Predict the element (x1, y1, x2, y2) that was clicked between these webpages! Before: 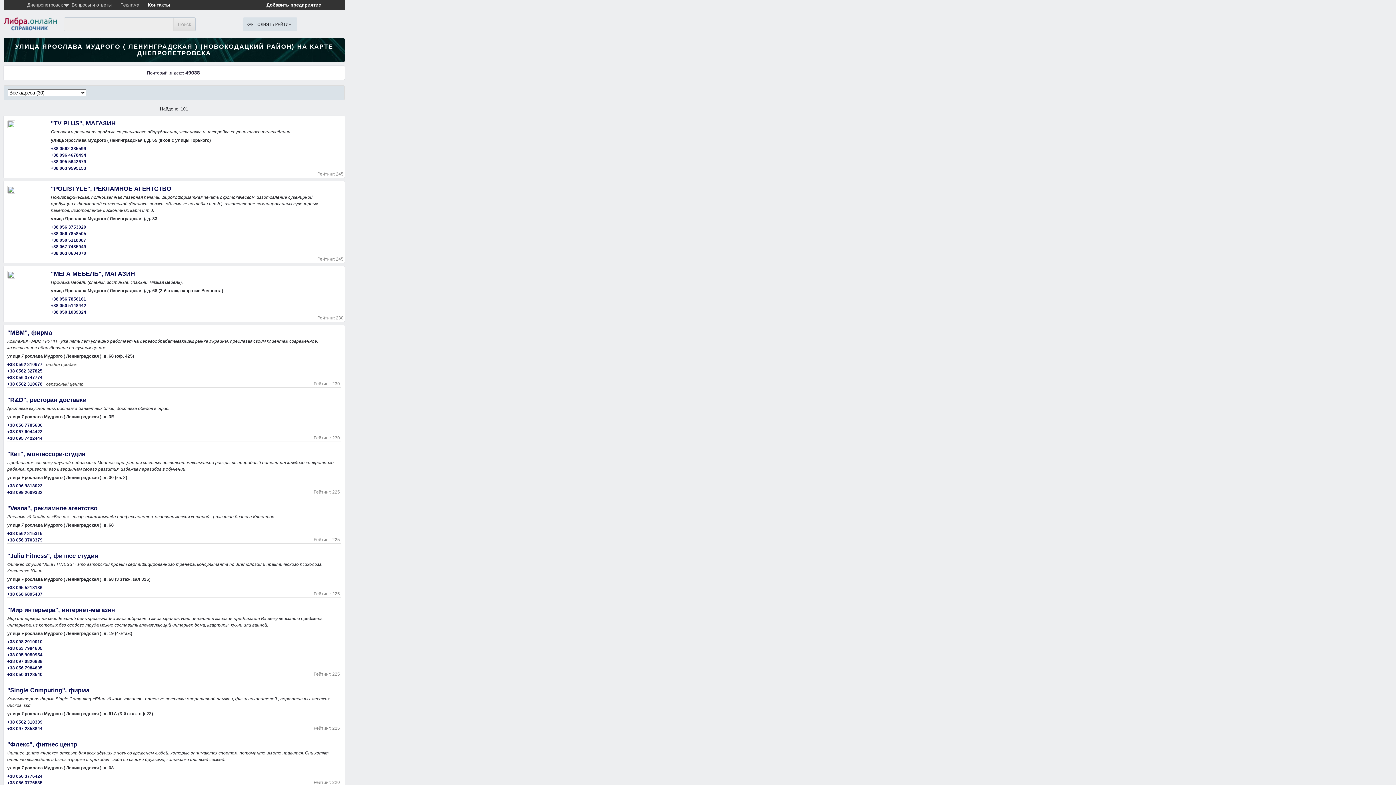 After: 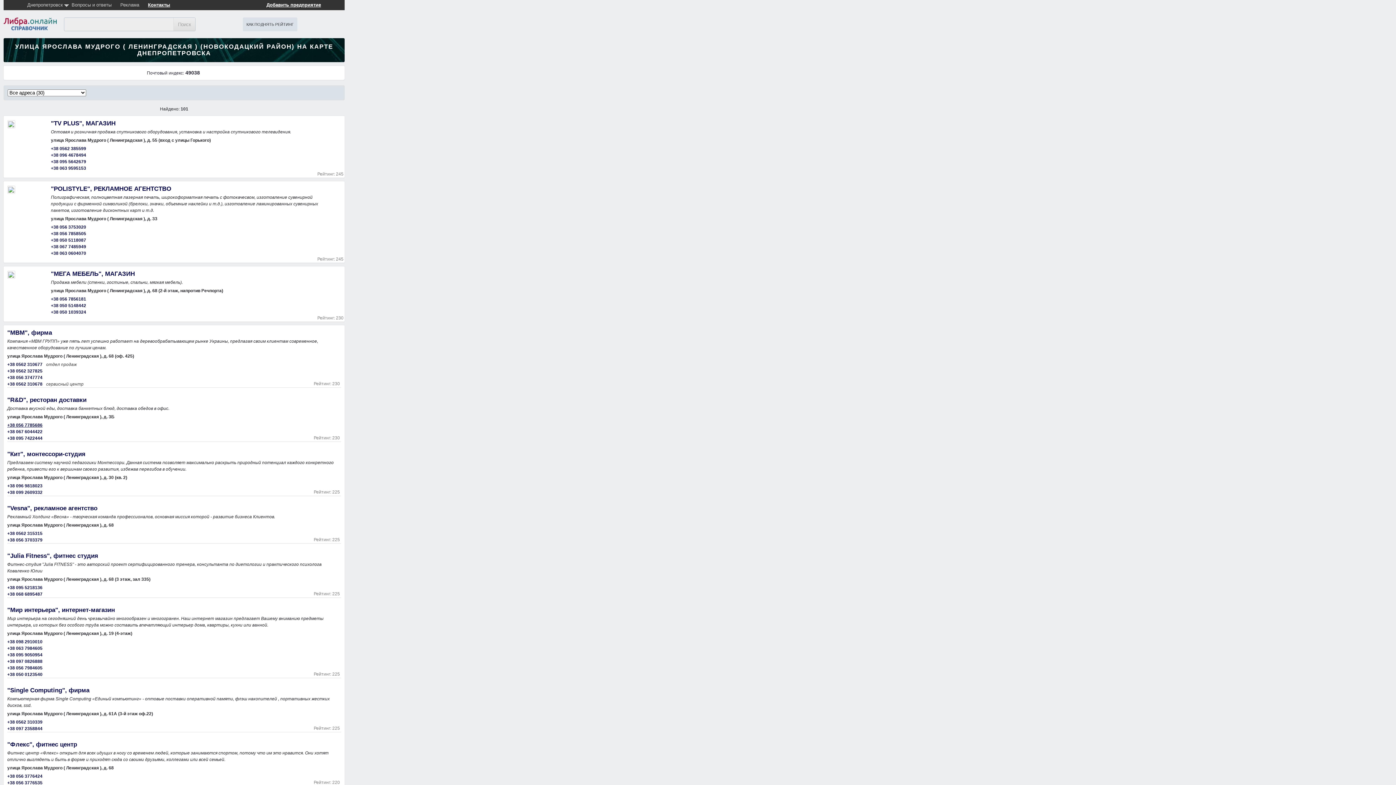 Action: label: +38 056 7785686 bbox: (7, 422, 42, 428)